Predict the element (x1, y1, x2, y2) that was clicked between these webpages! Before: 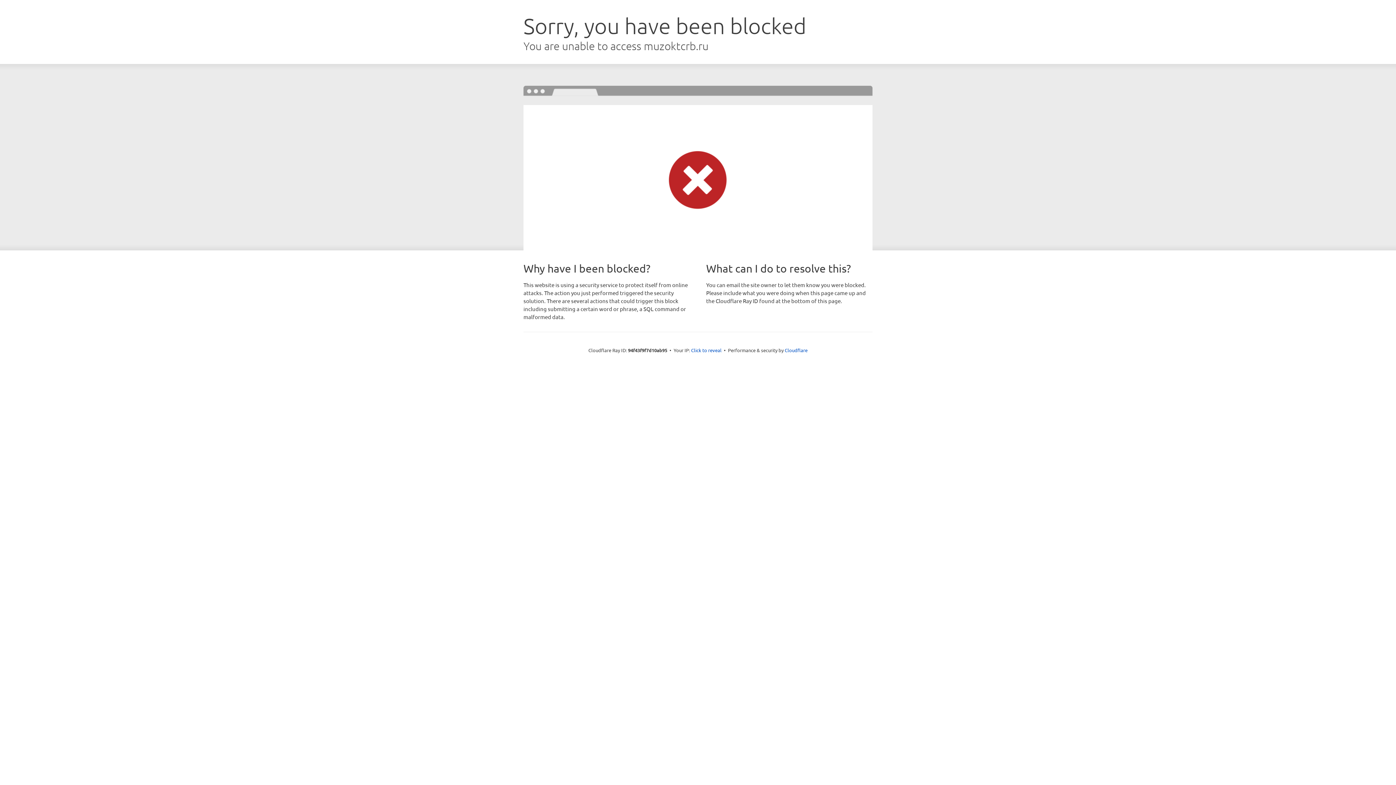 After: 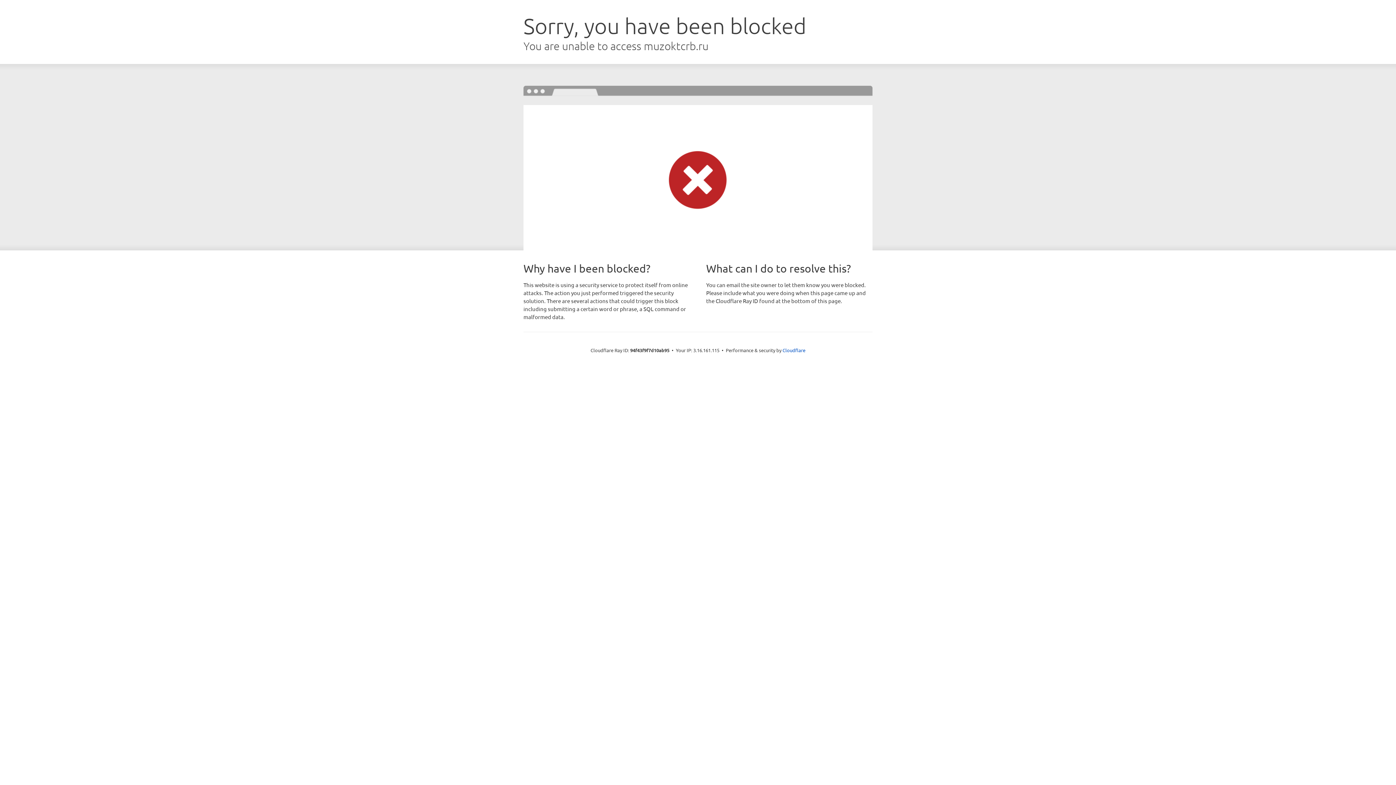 Action: label: Click to reveal bbox: (691, 346, 721, 353)